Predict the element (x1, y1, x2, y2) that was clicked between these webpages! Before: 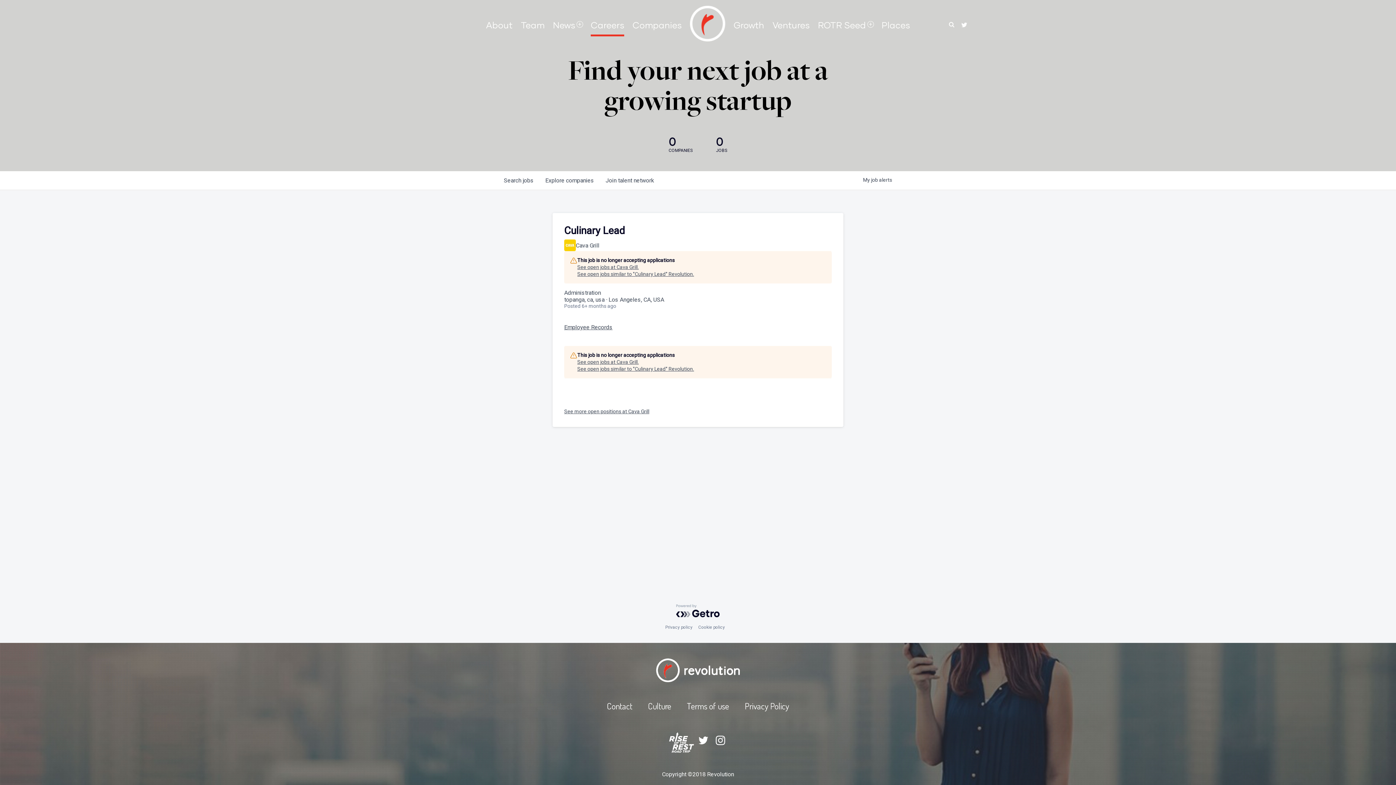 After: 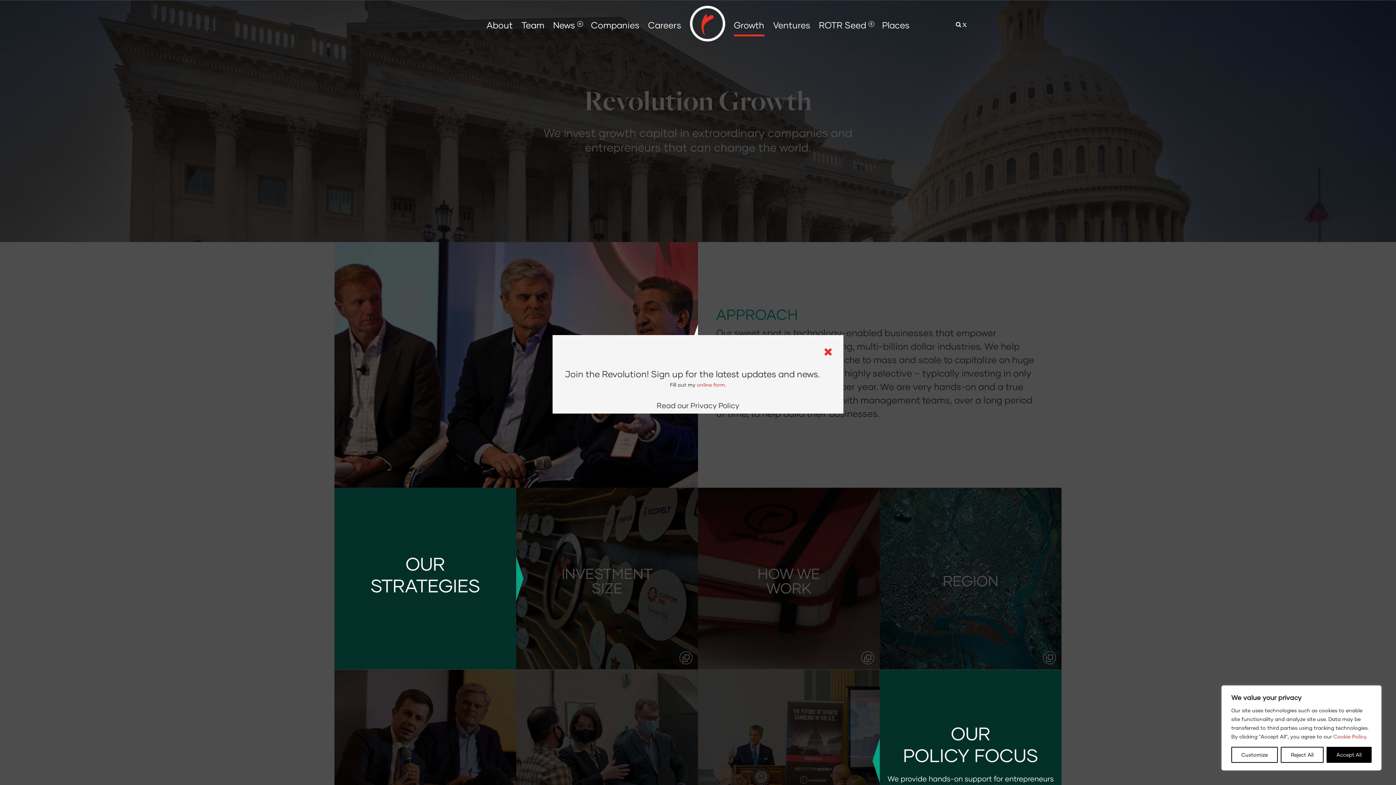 Action: label: Growth bbox: (733, 19, 764, 30)